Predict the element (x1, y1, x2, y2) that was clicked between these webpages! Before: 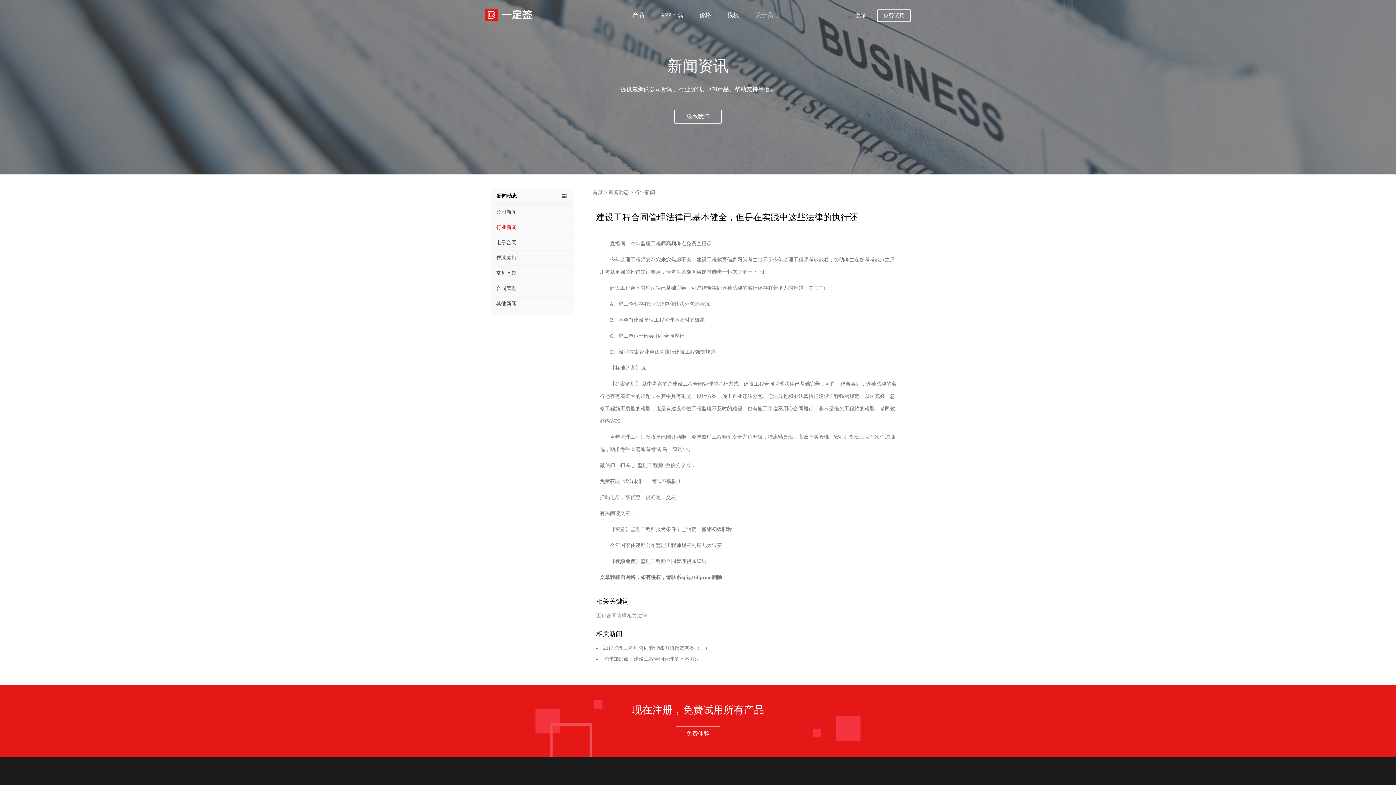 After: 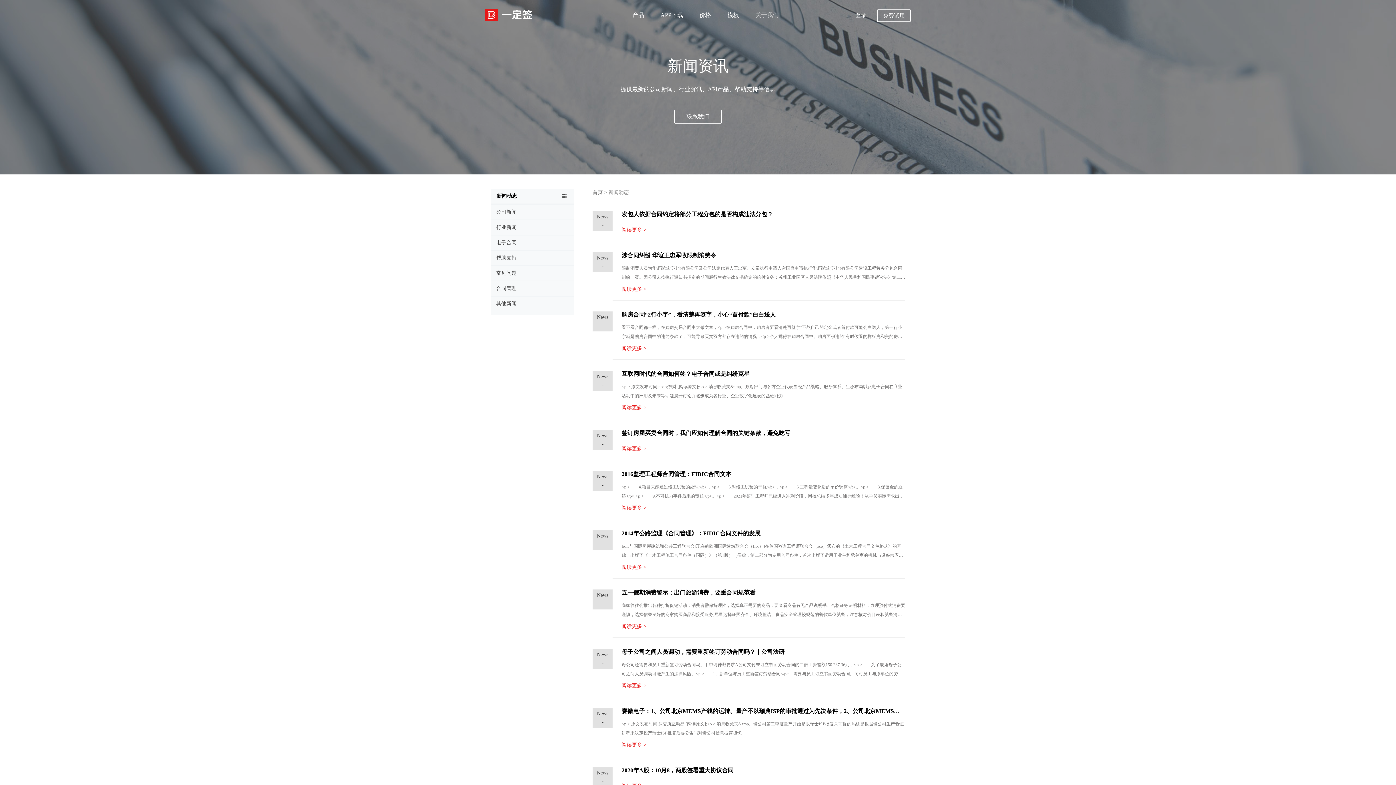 Action: label: 新闻动态 bbox: (608, 189, 629, 195)